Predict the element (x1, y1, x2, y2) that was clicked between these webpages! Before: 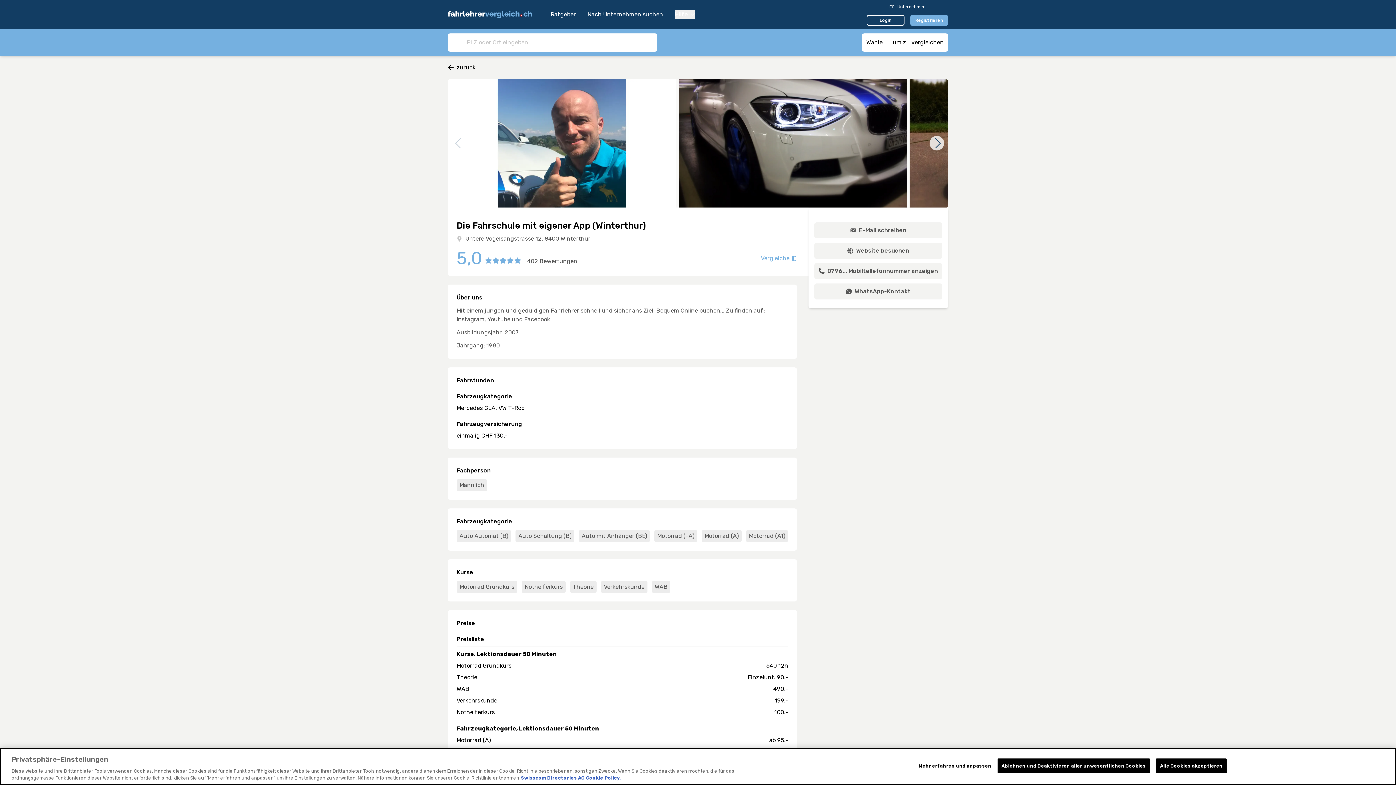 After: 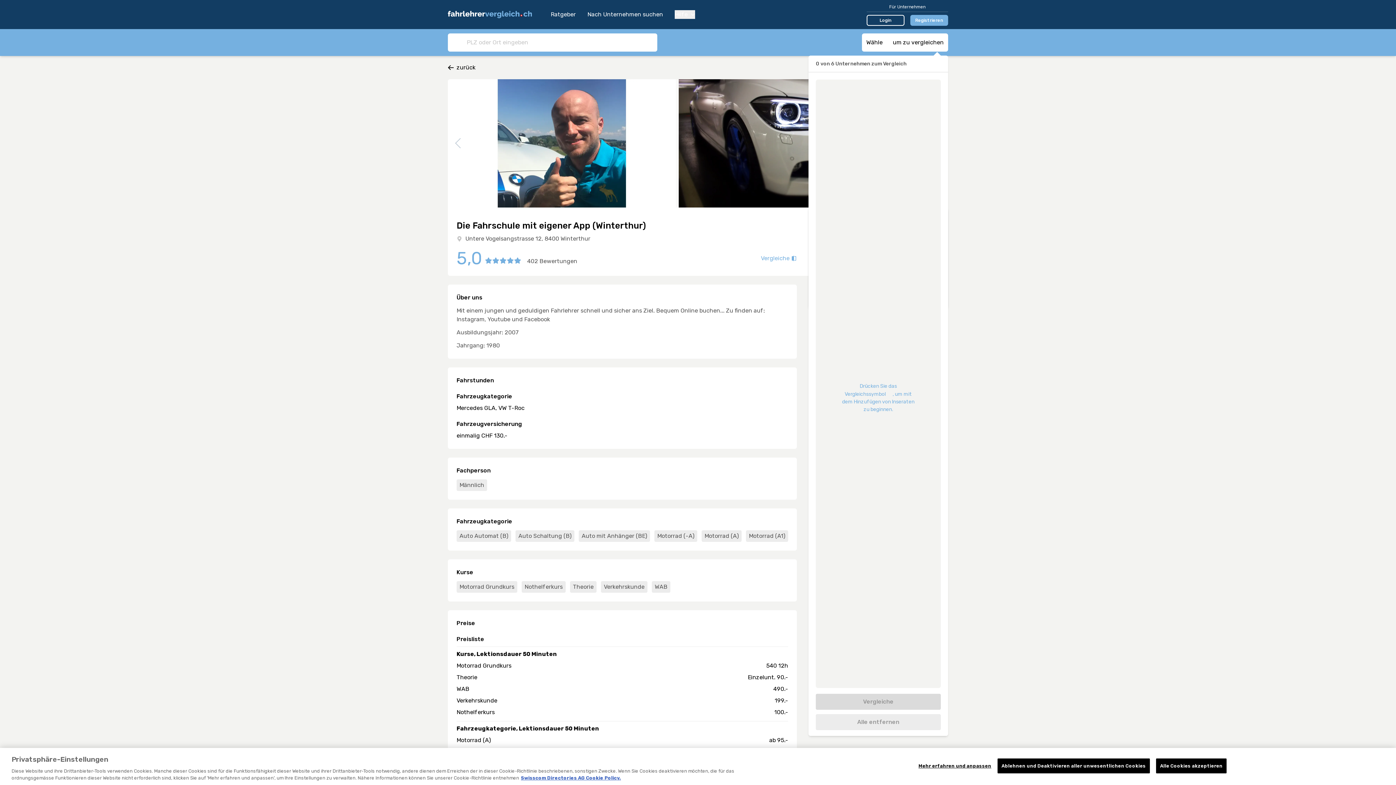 Action: bbox: (862, 33, 948, 51) label: Wähle
um zu vergleichen